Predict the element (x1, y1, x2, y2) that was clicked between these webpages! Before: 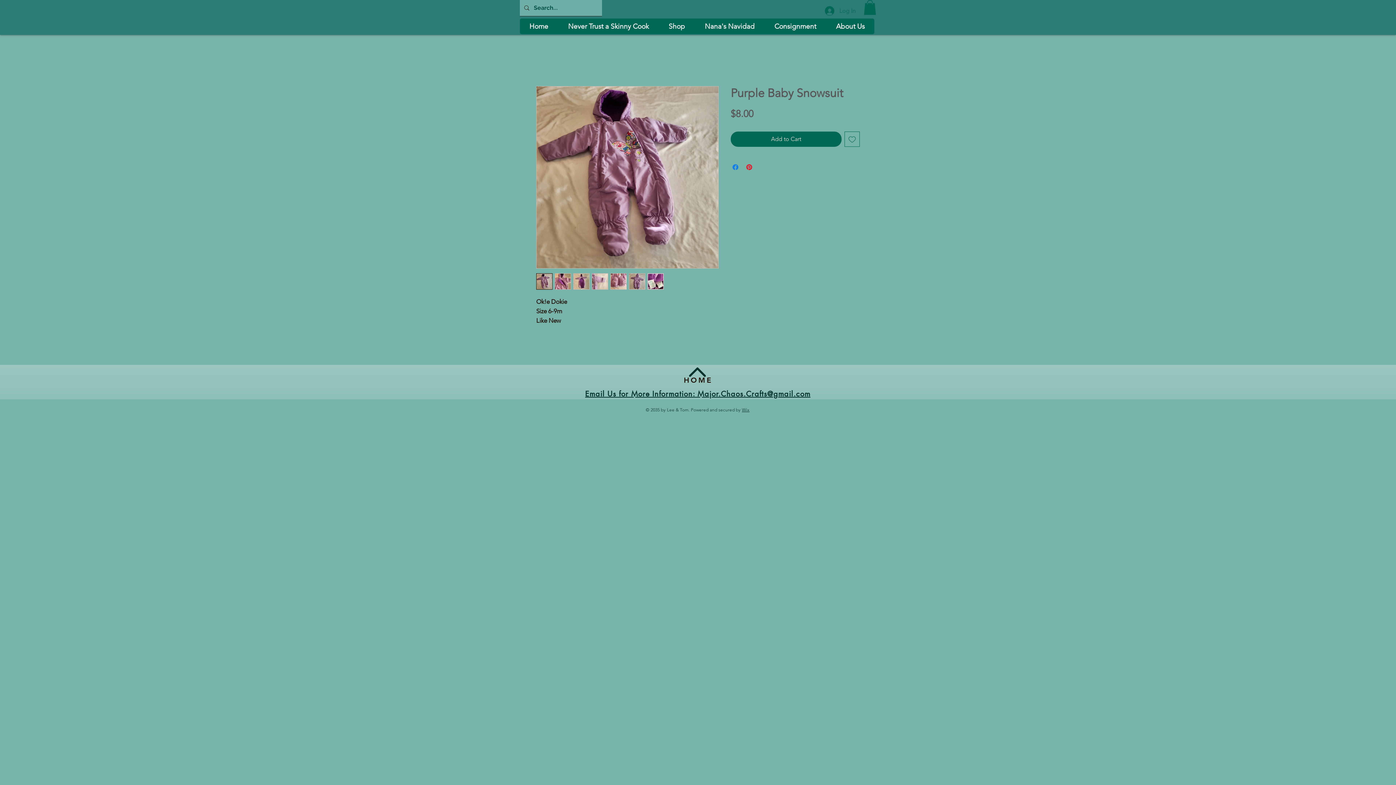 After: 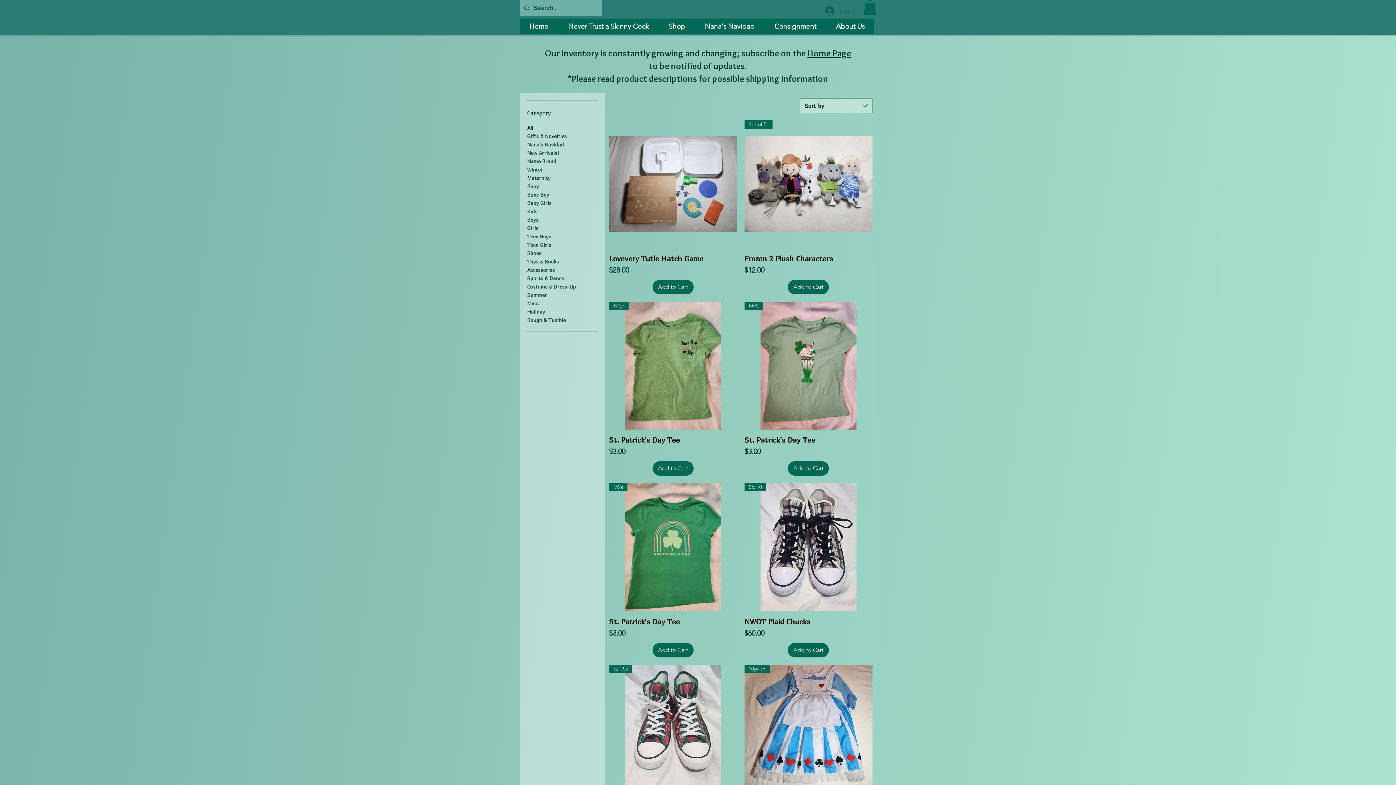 Action: label: Shop bbox: (659, 18, 694, 34)